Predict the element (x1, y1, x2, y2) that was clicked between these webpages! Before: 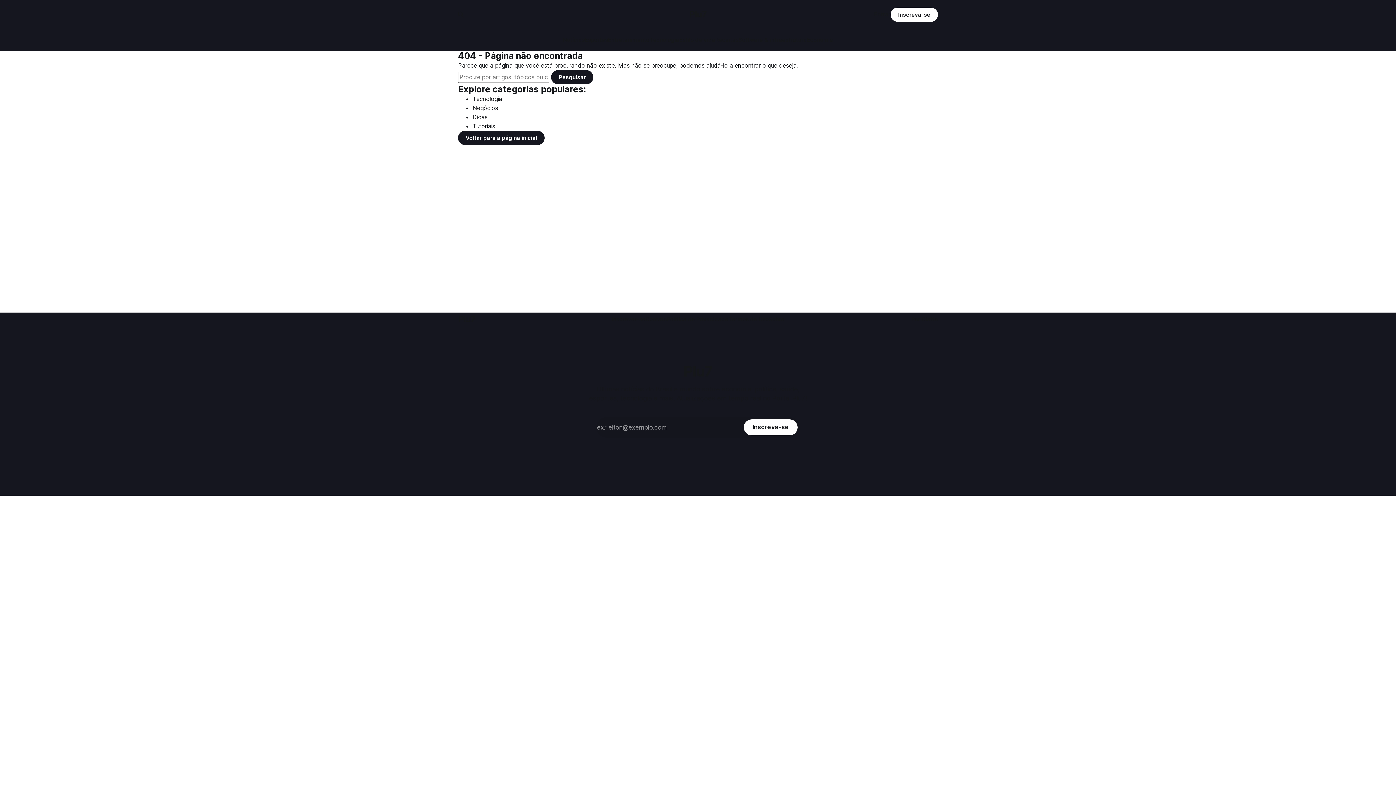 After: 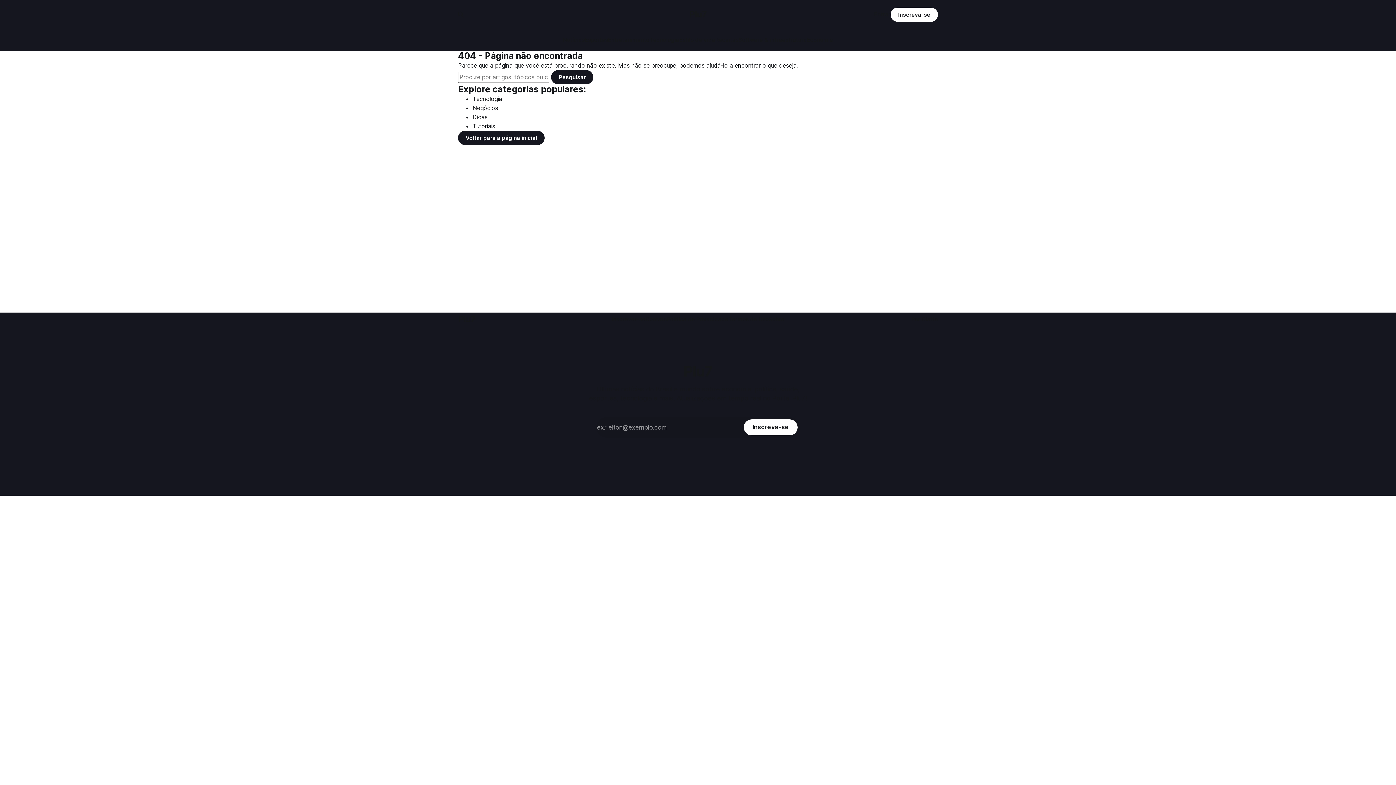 Action: bbox: (921, 315, 938, 322) label: Ciatto